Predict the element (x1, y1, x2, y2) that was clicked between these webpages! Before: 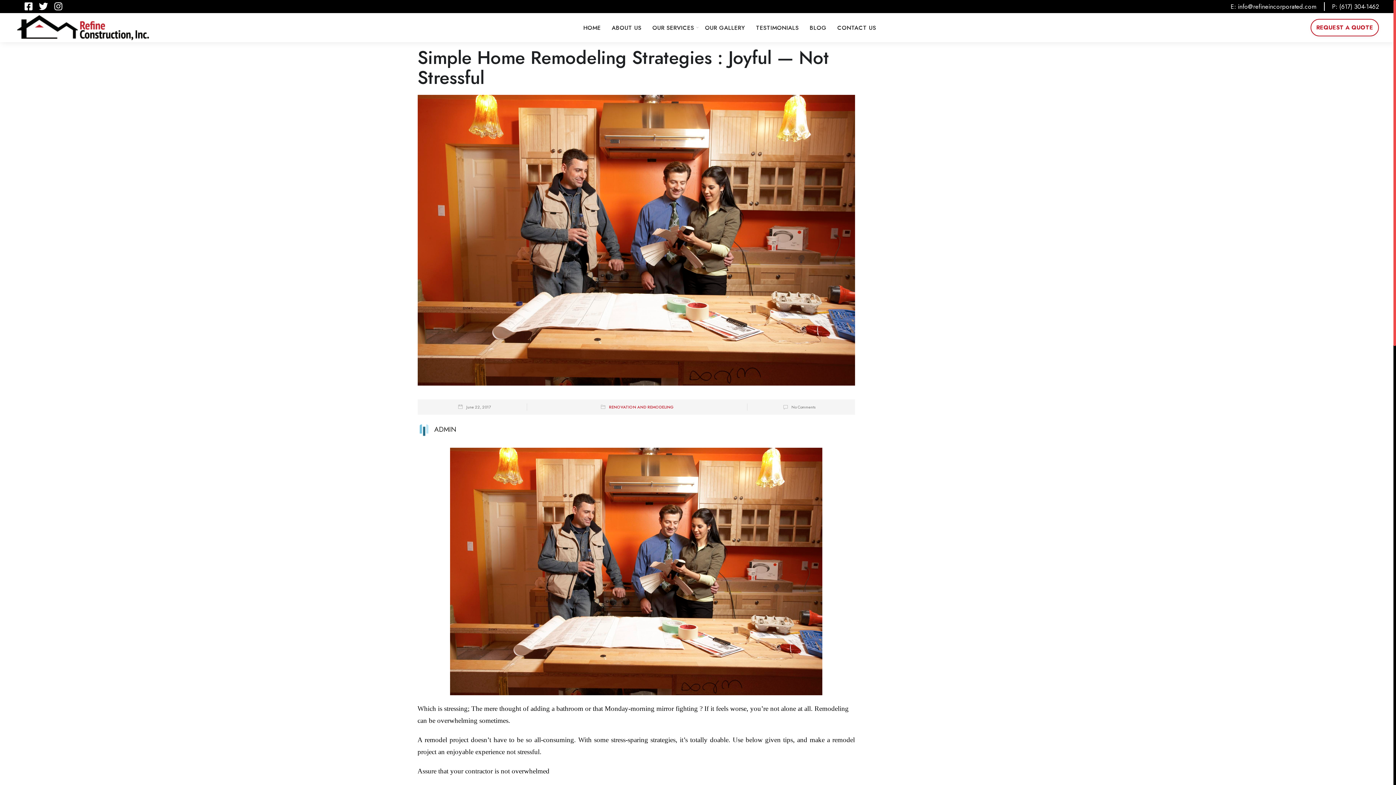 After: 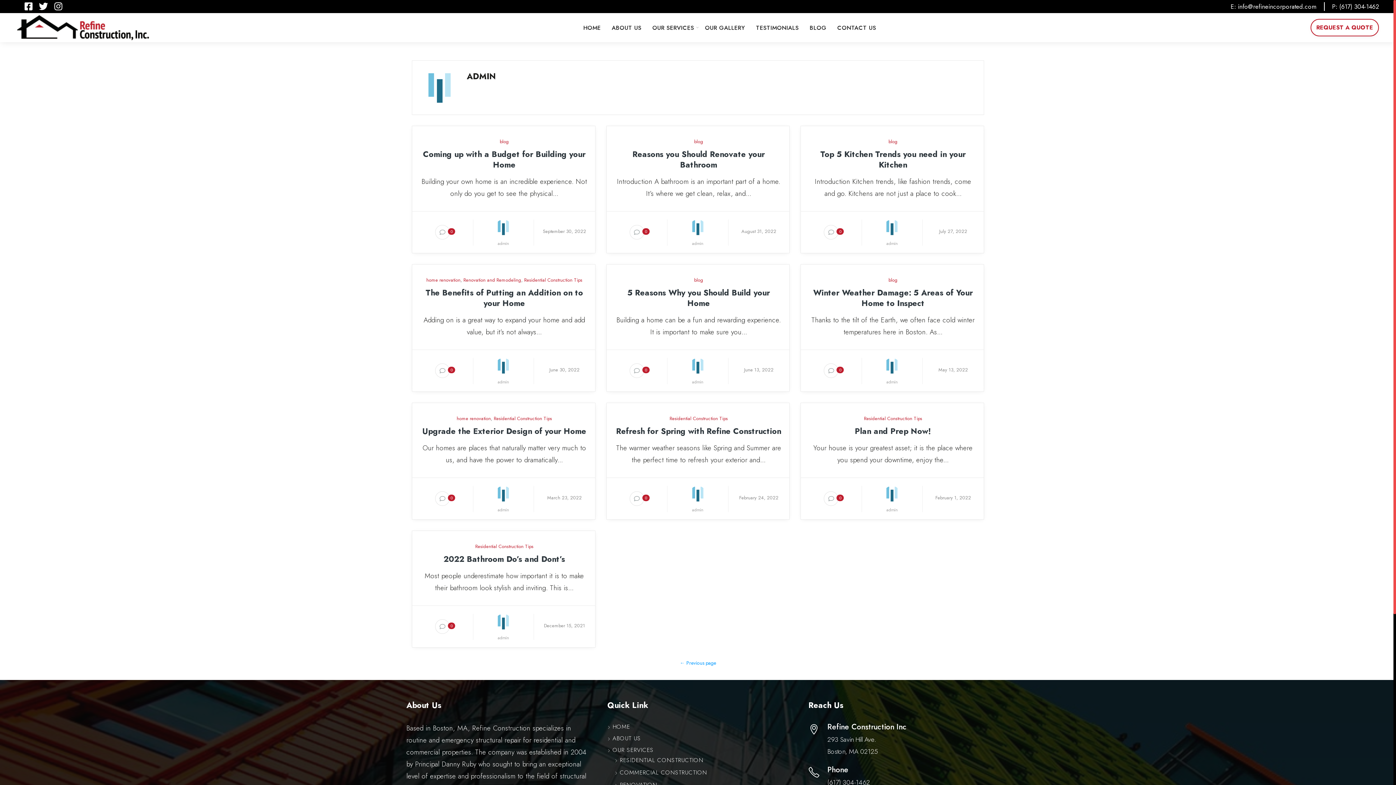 Action: bbox: (417, 422, 855, 444) label: ADMIN